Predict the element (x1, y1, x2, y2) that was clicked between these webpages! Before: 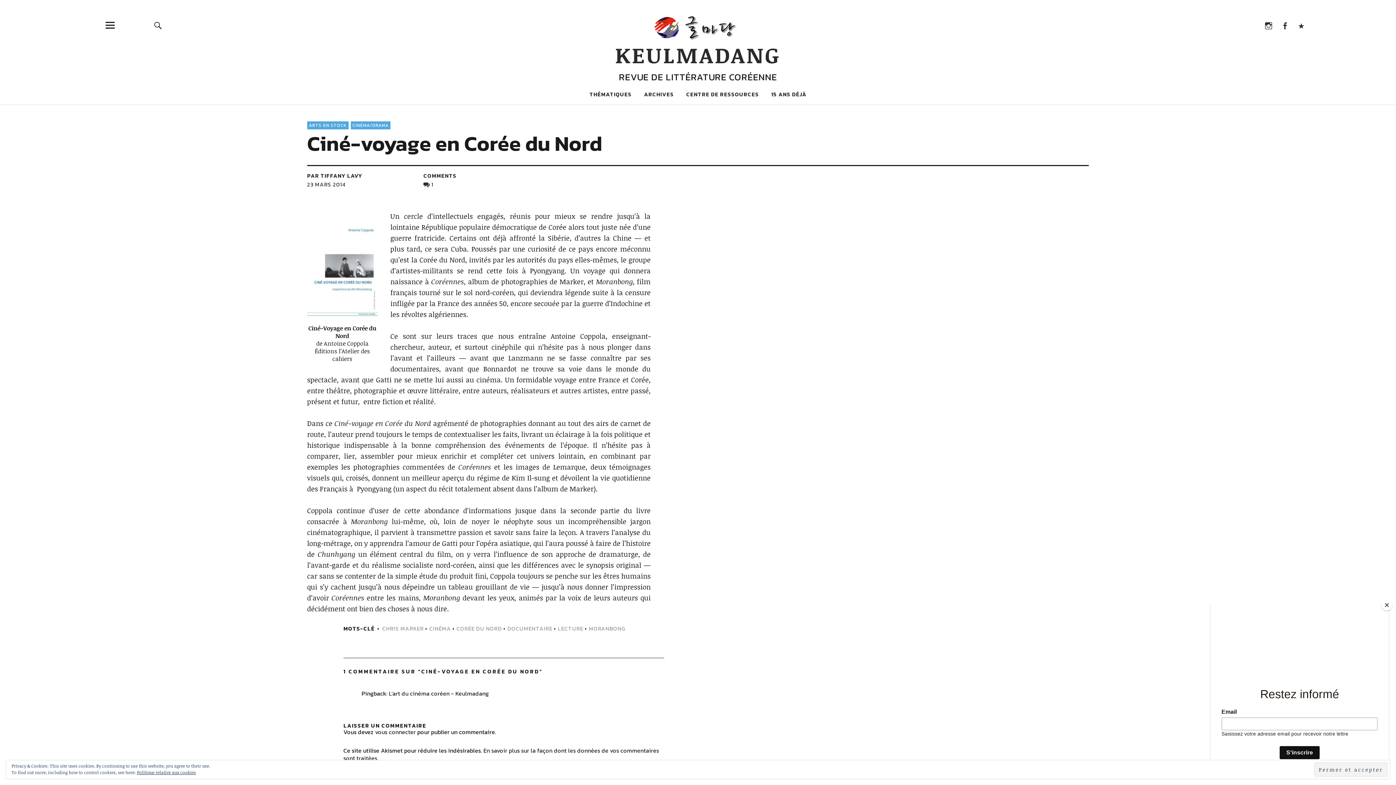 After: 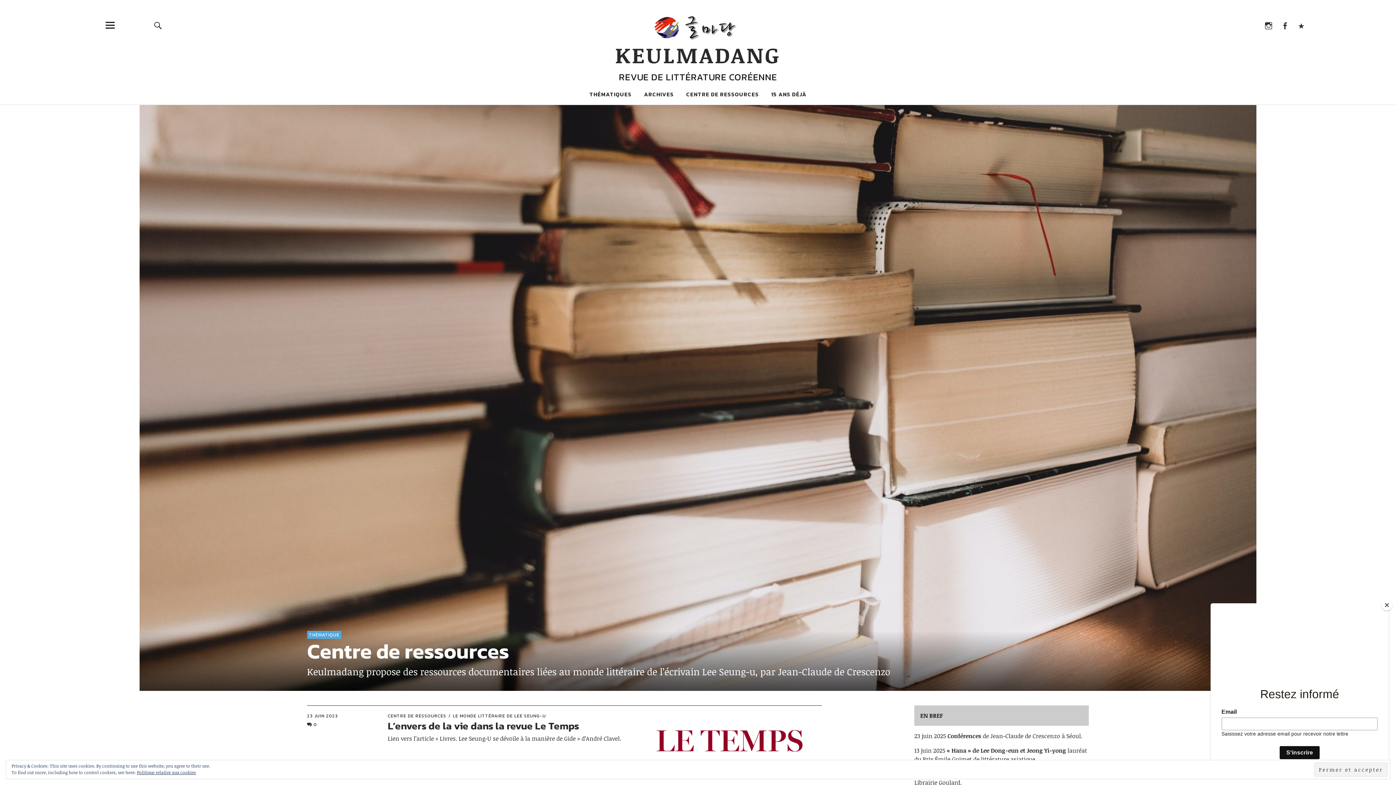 Action: bbox: (686, 90, 759, 98) label: CENTRE DE RESSOURCES